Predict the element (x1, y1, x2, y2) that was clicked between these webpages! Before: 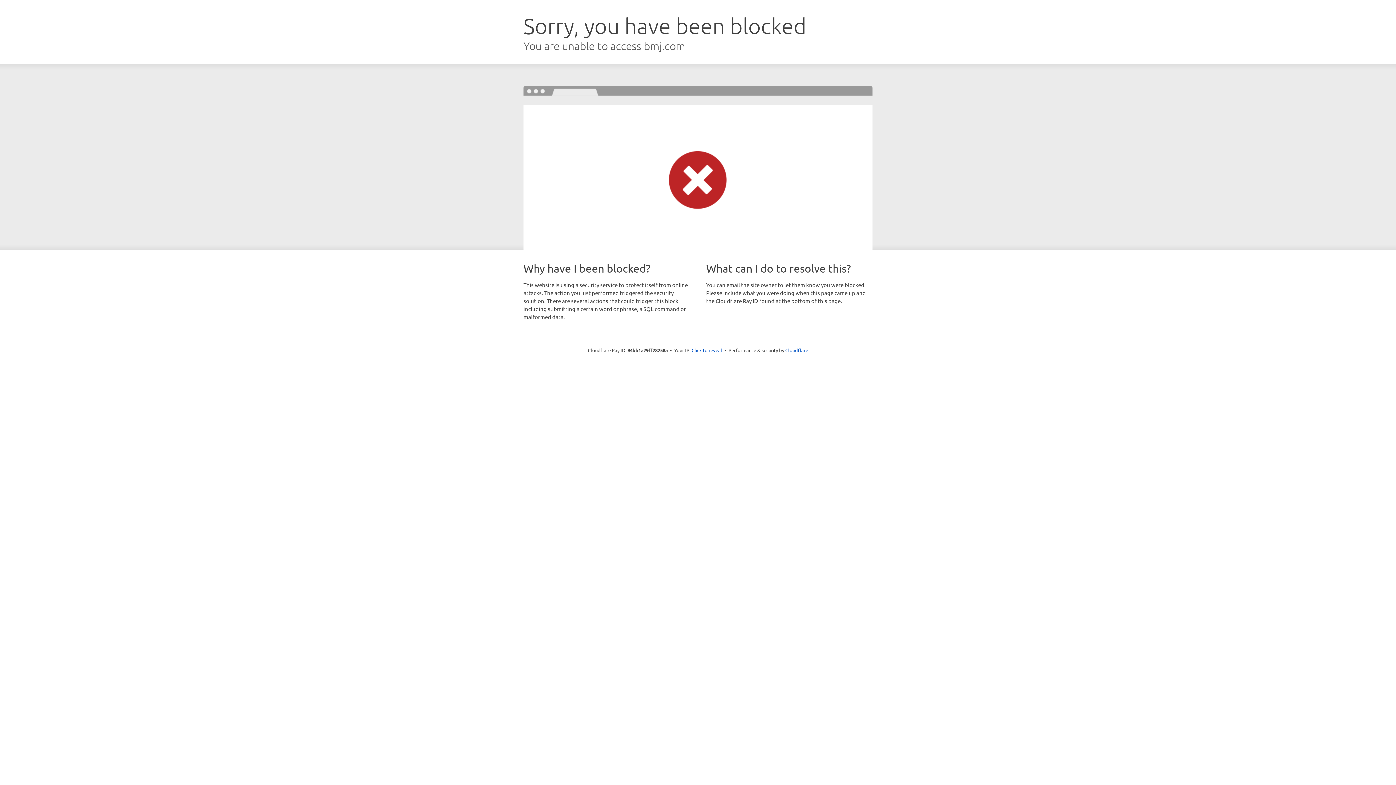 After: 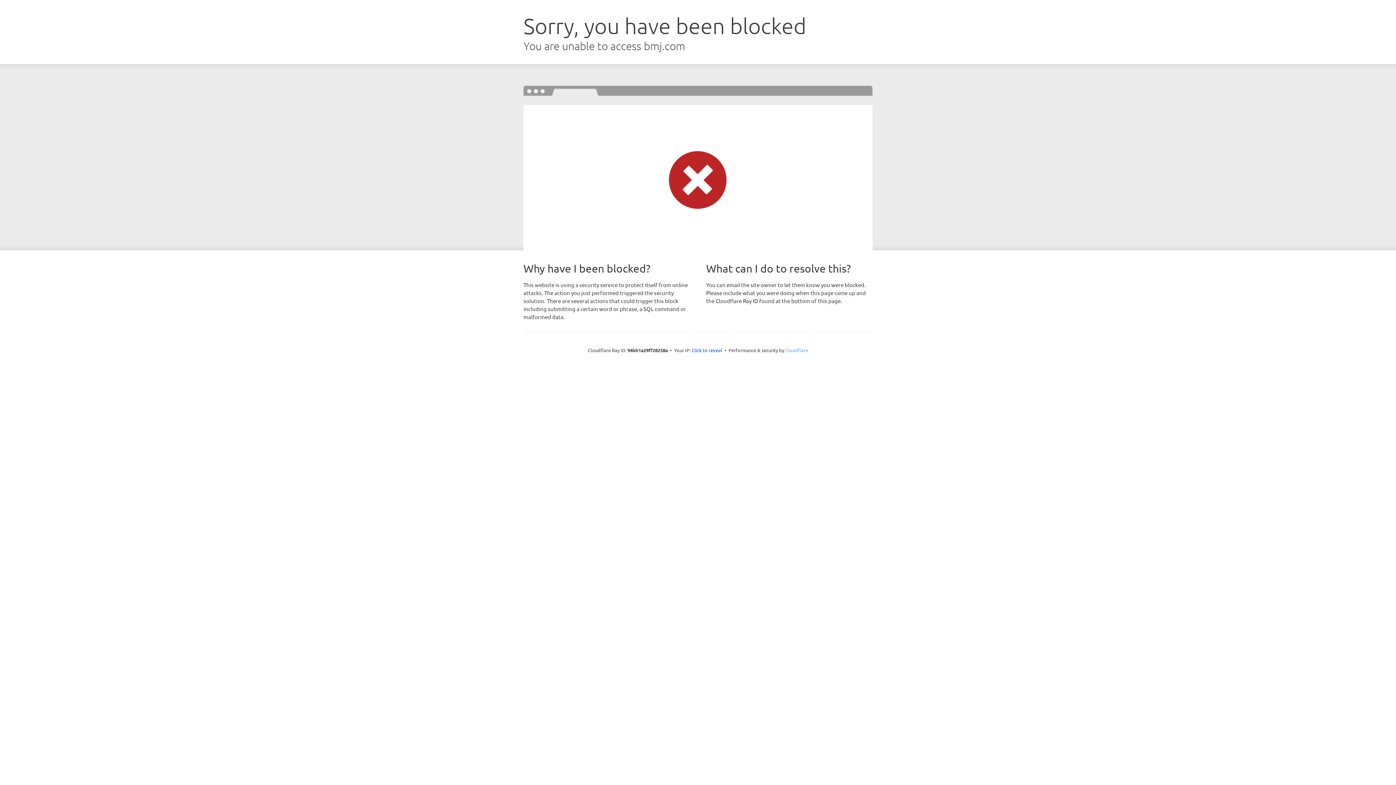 Action: bbox: (785, 347, 808, 353) label: Cloudflare